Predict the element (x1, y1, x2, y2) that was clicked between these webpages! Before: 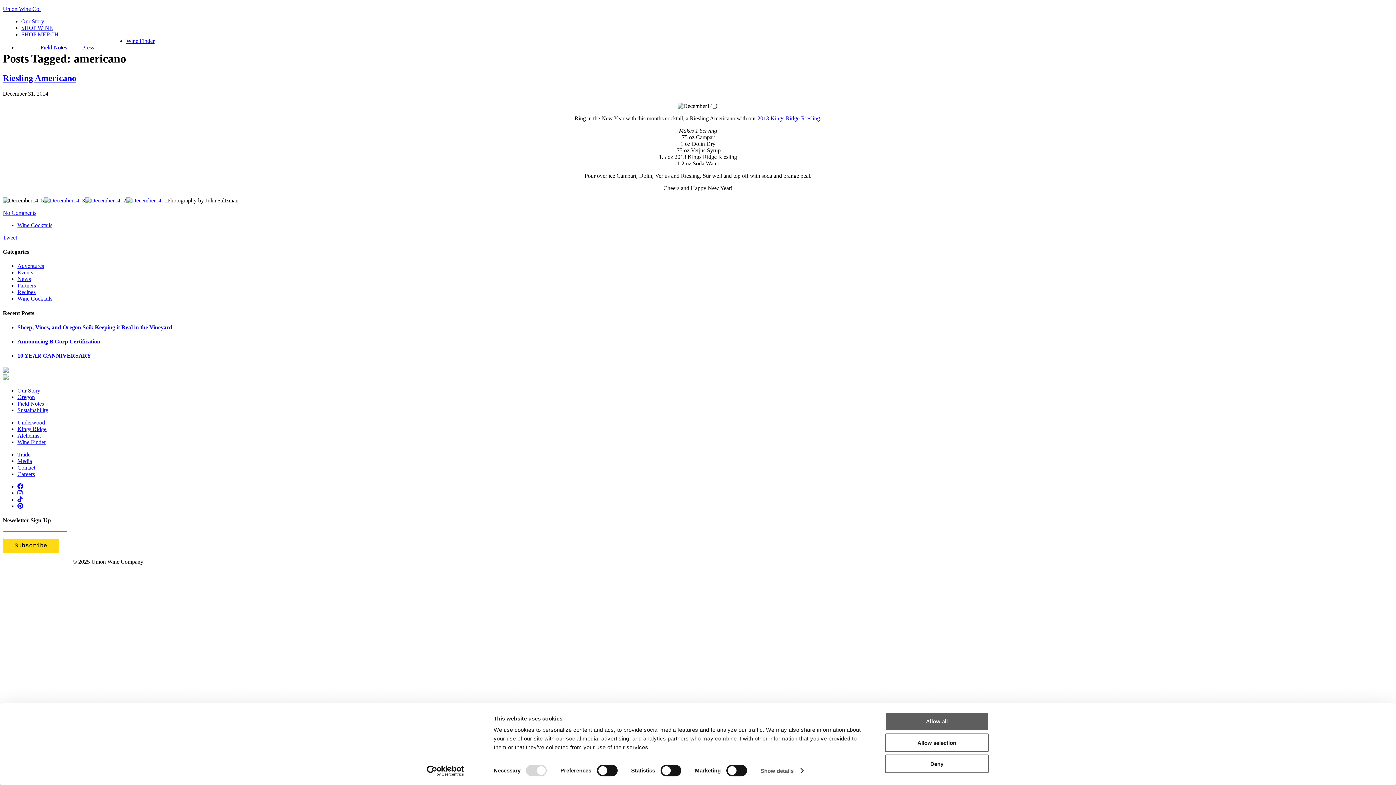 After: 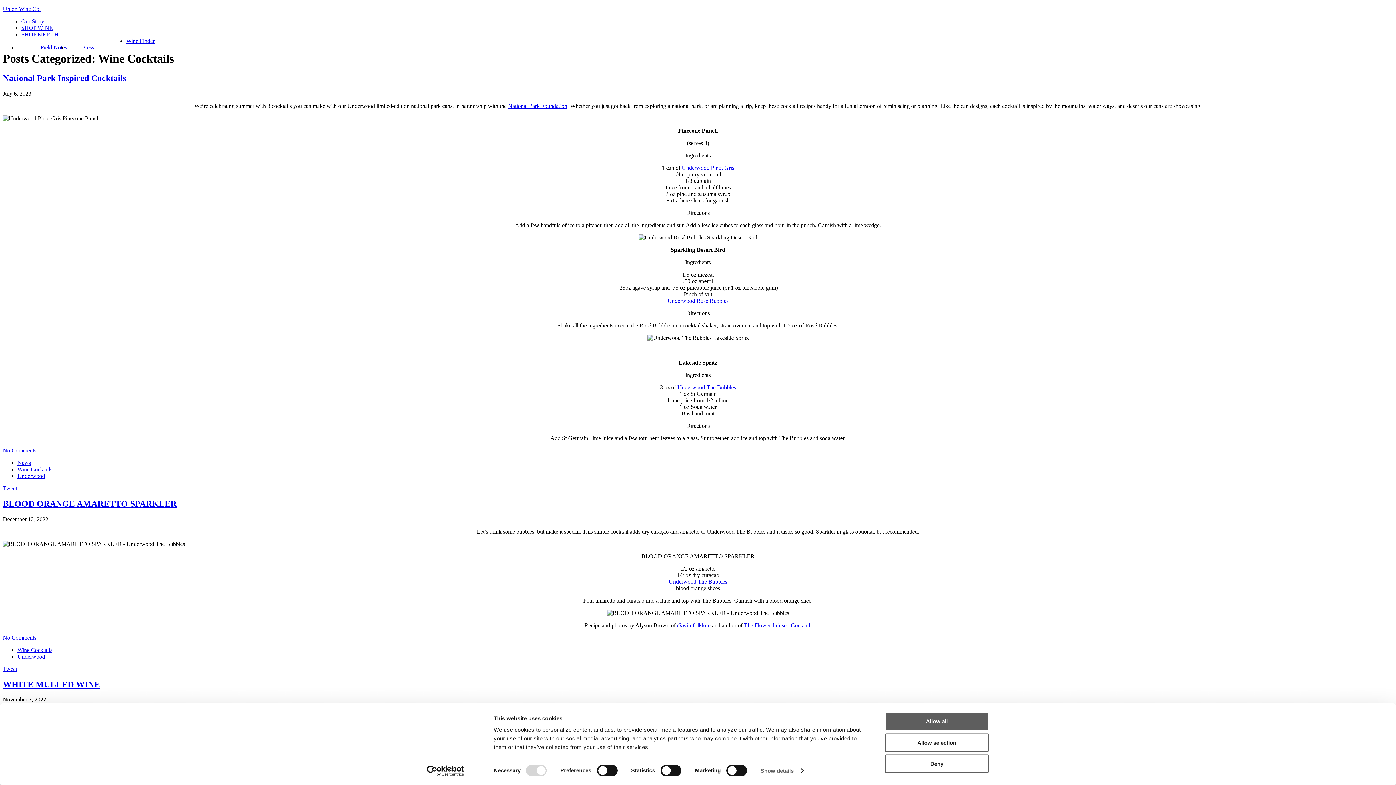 Action: label: Wine Cocktails bbox: (17, 295, 52, 301)